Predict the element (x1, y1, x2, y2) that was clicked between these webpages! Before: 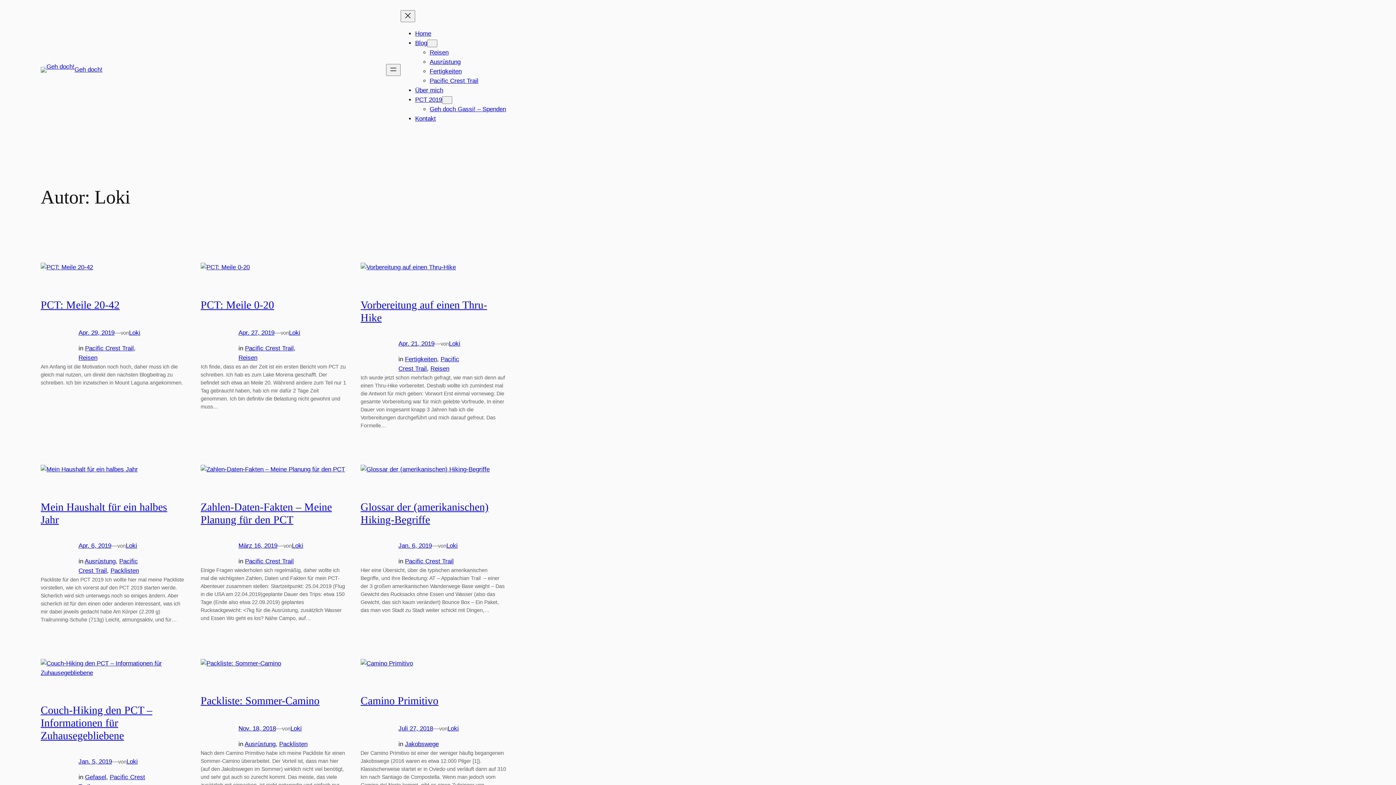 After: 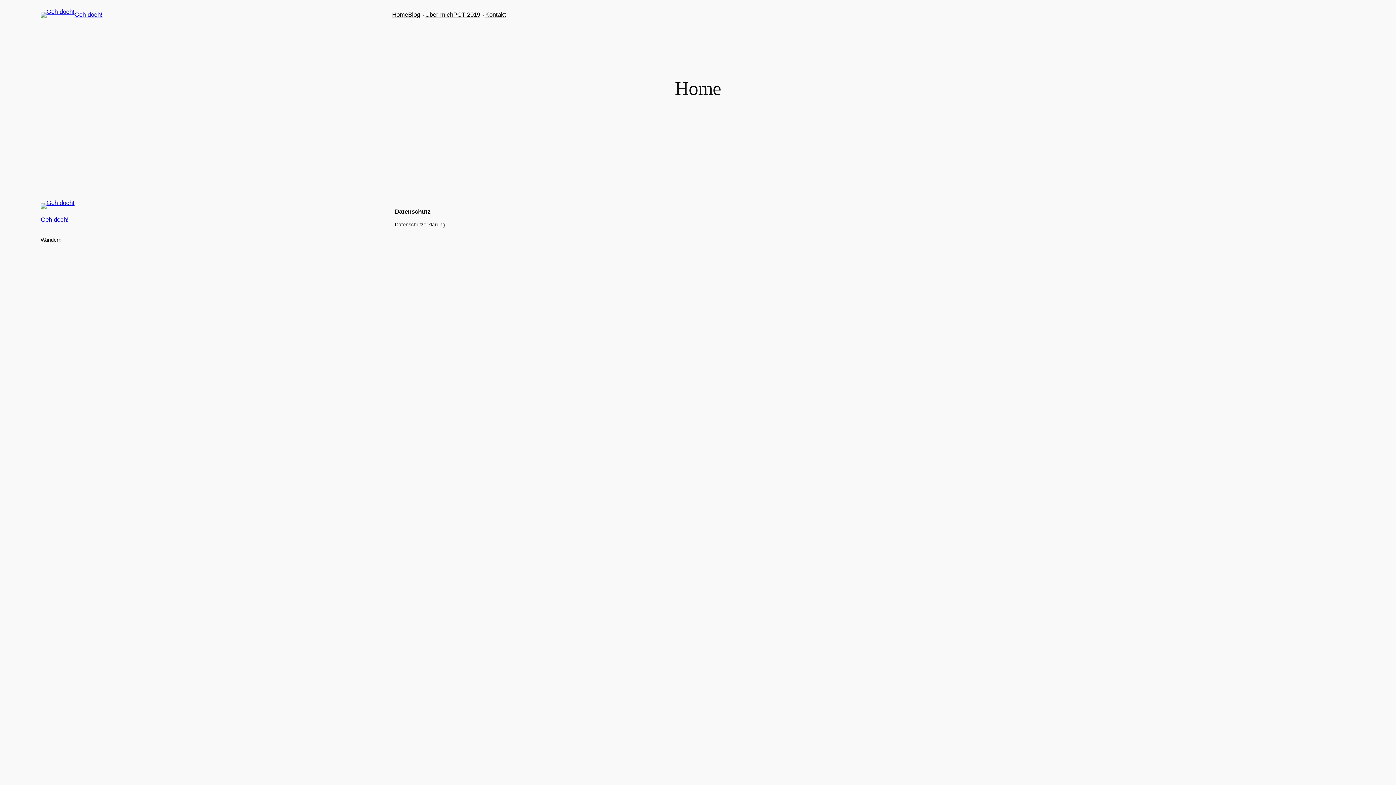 Action: bbox: (40, 67, 74, 72)